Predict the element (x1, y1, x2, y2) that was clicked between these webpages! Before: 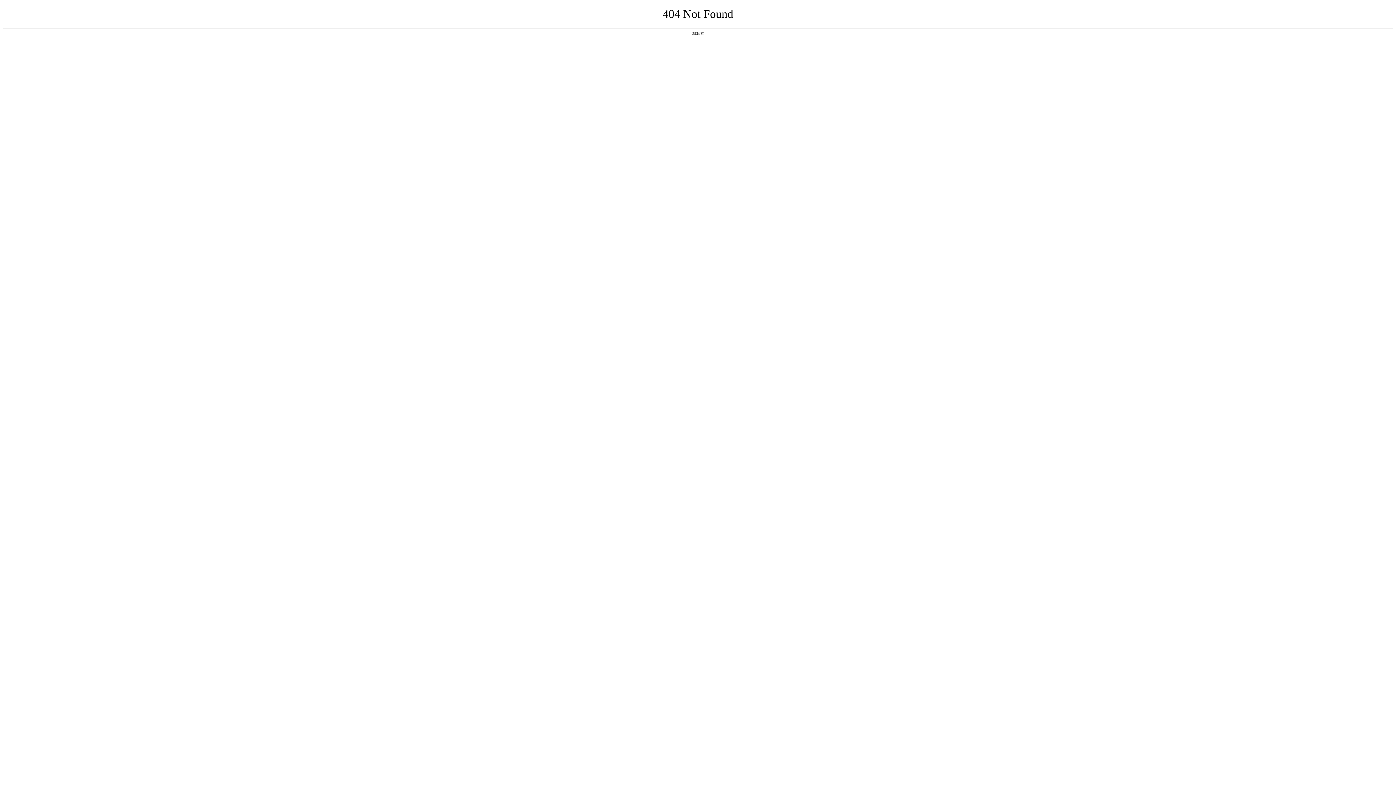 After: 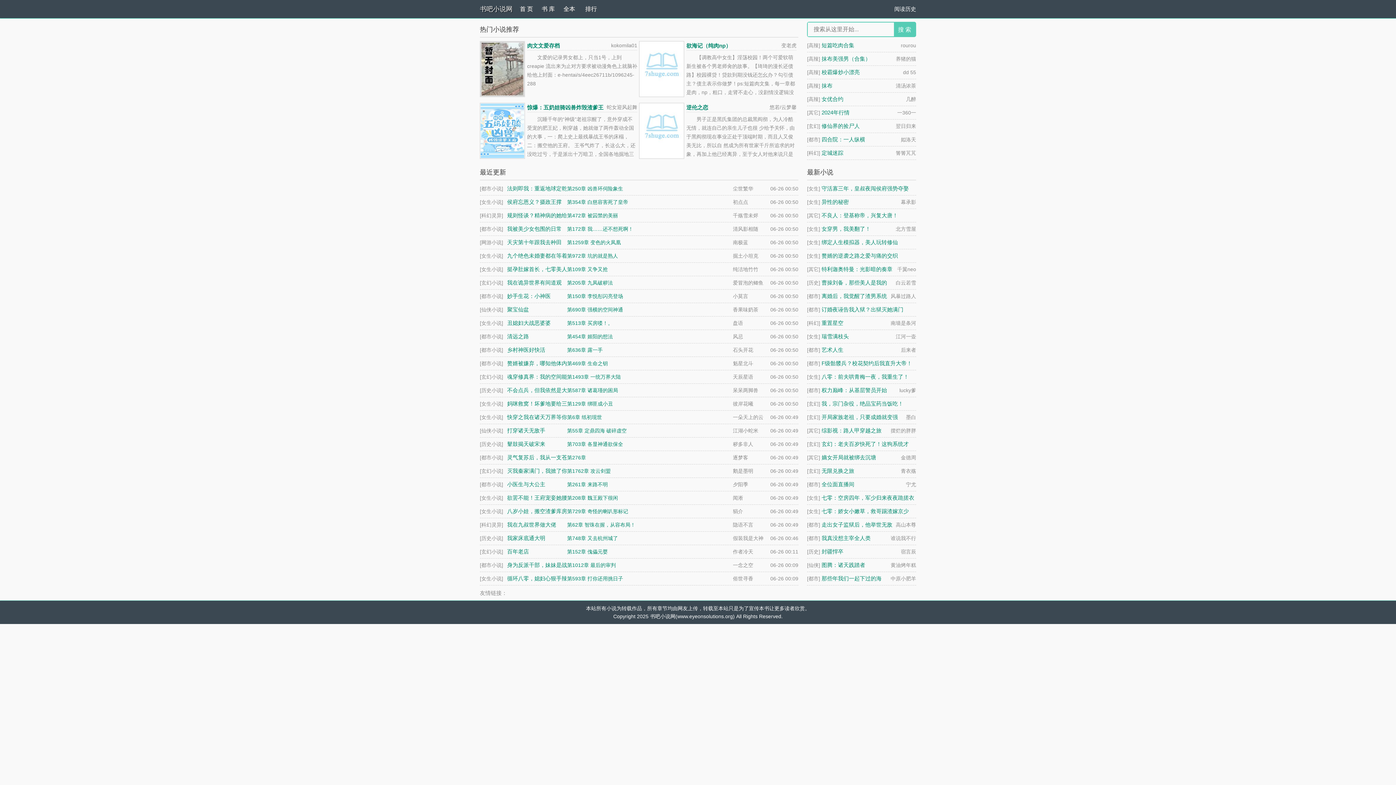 Action: bbox: (692, 31, 704, 35) label: 返回首页